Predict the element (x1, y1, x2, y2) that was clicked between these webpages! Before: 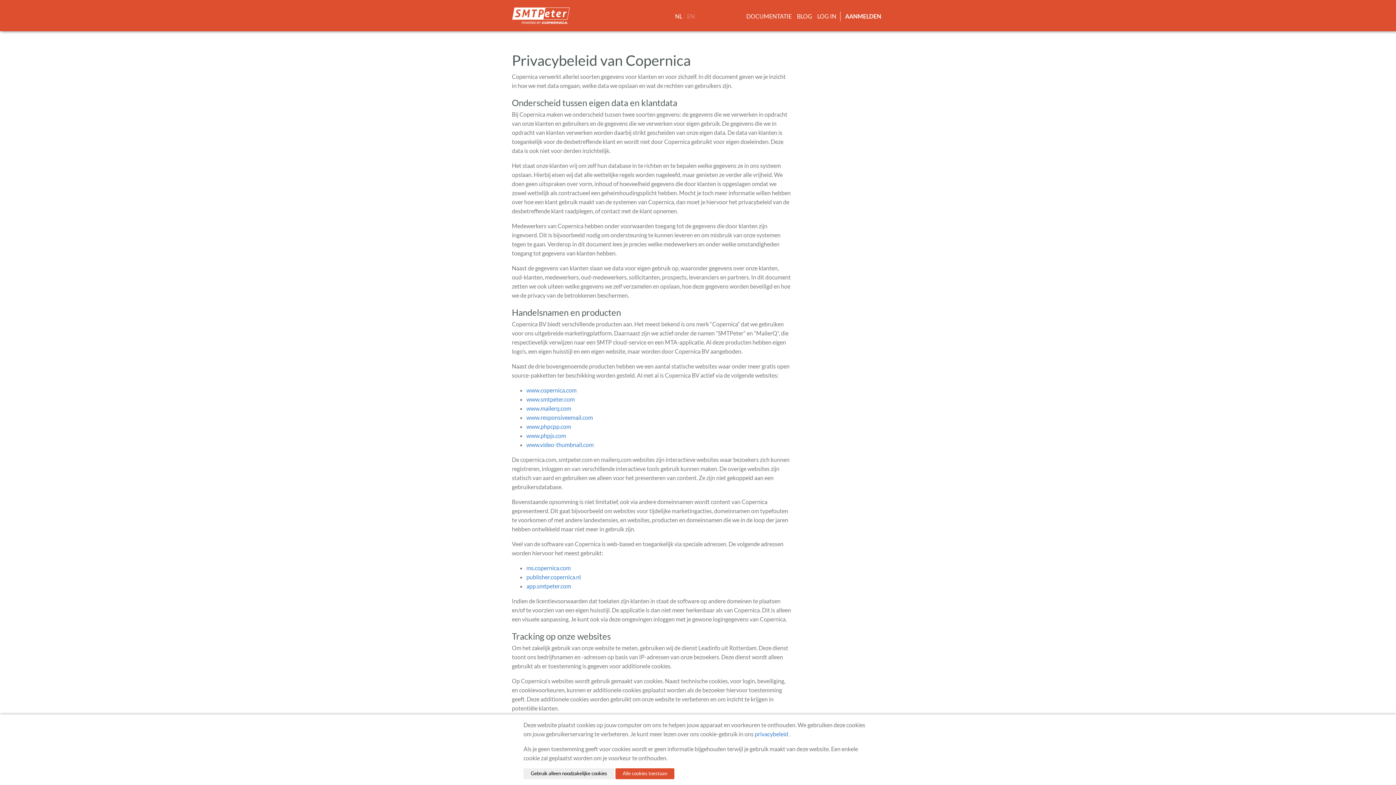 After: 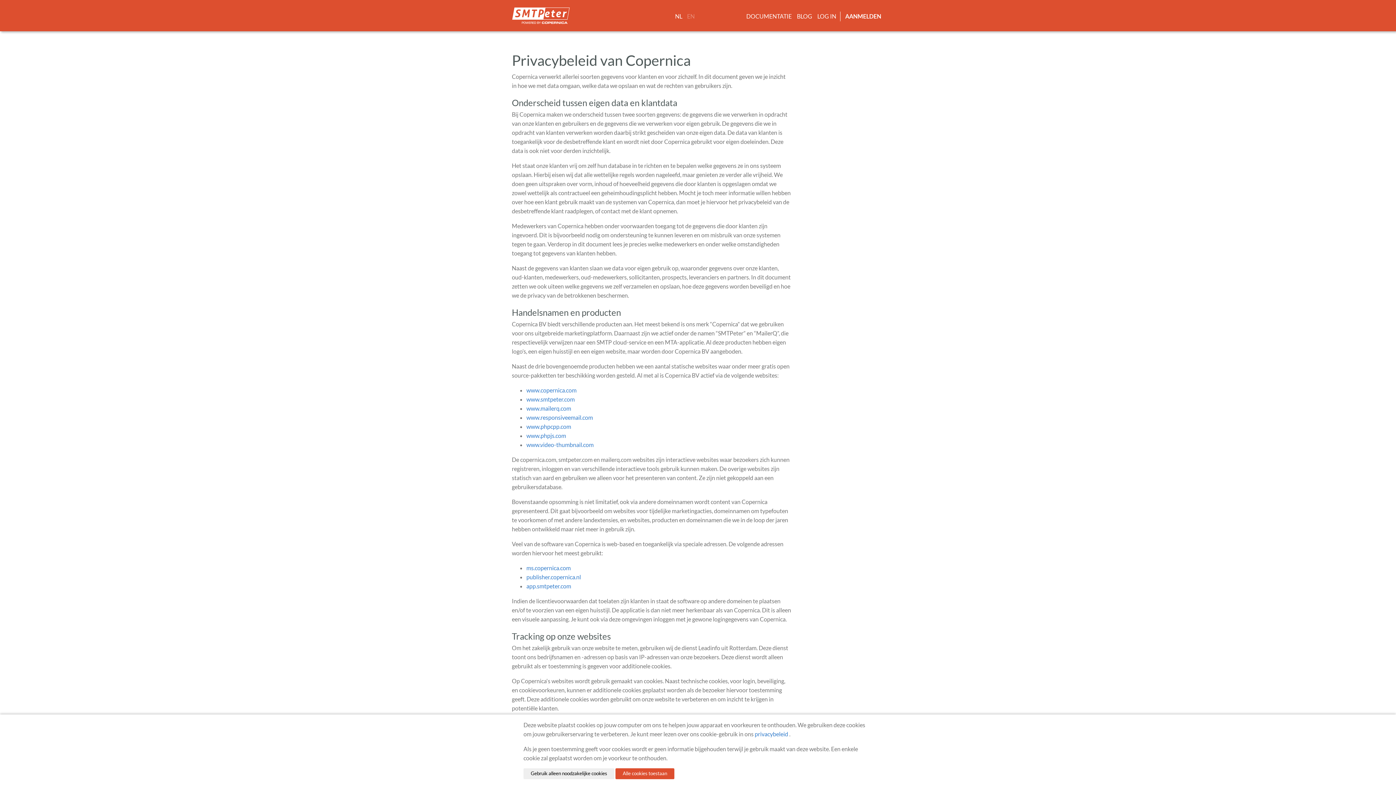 Action: label: www.video-thumbnail.com bbox: (526, 441, 593, 448)